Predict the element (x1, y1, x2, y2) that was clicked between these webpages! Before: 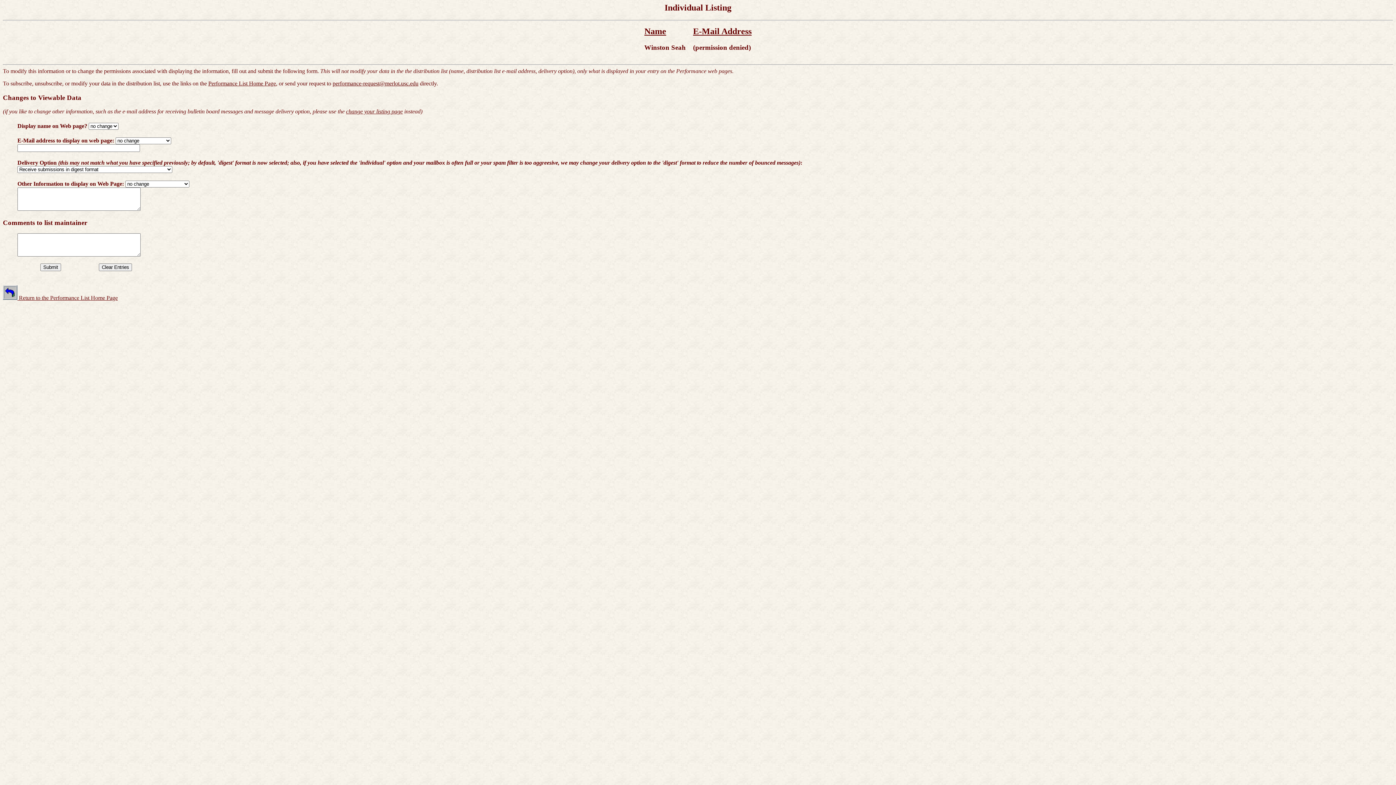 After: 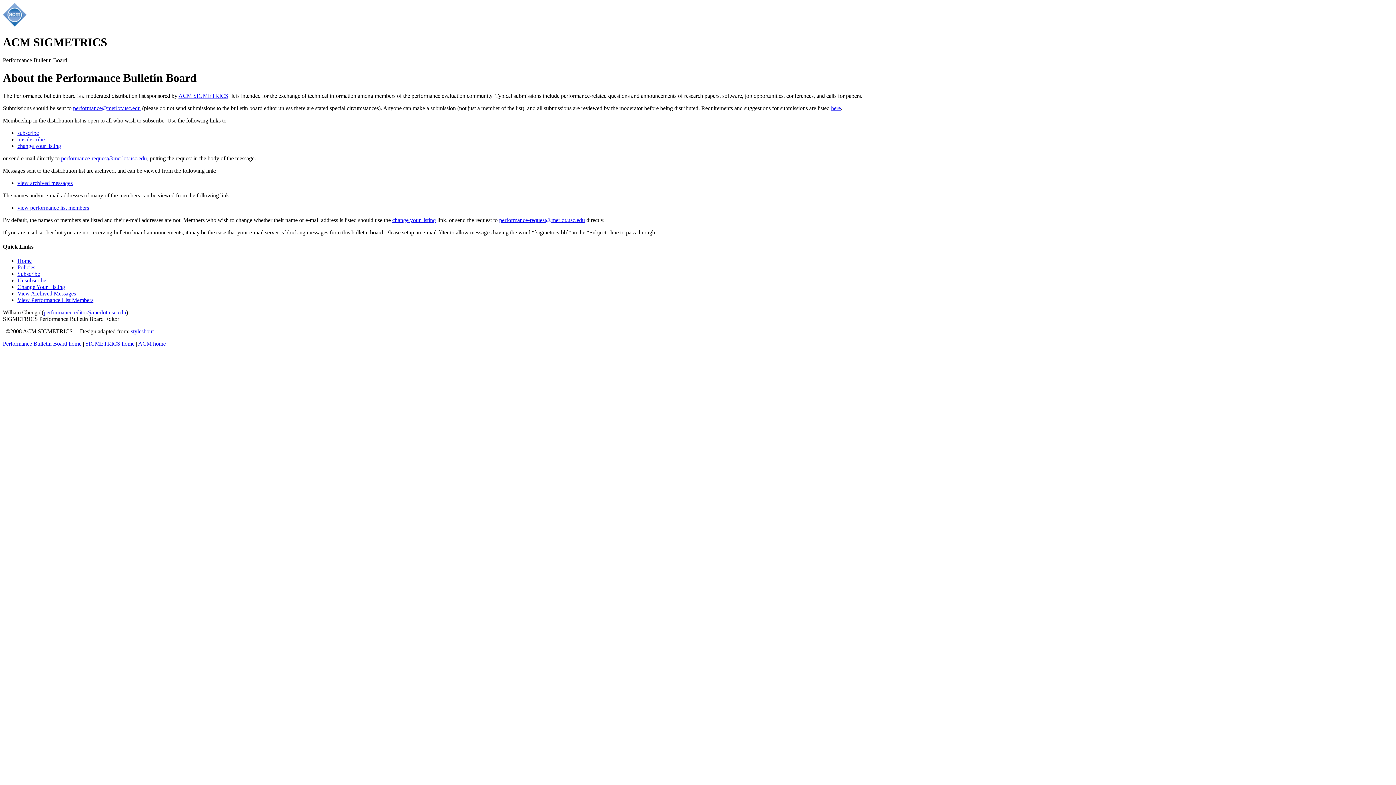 Action: label:  Return to the Performance List Home Page bbox: (2, 295, 117, 301)